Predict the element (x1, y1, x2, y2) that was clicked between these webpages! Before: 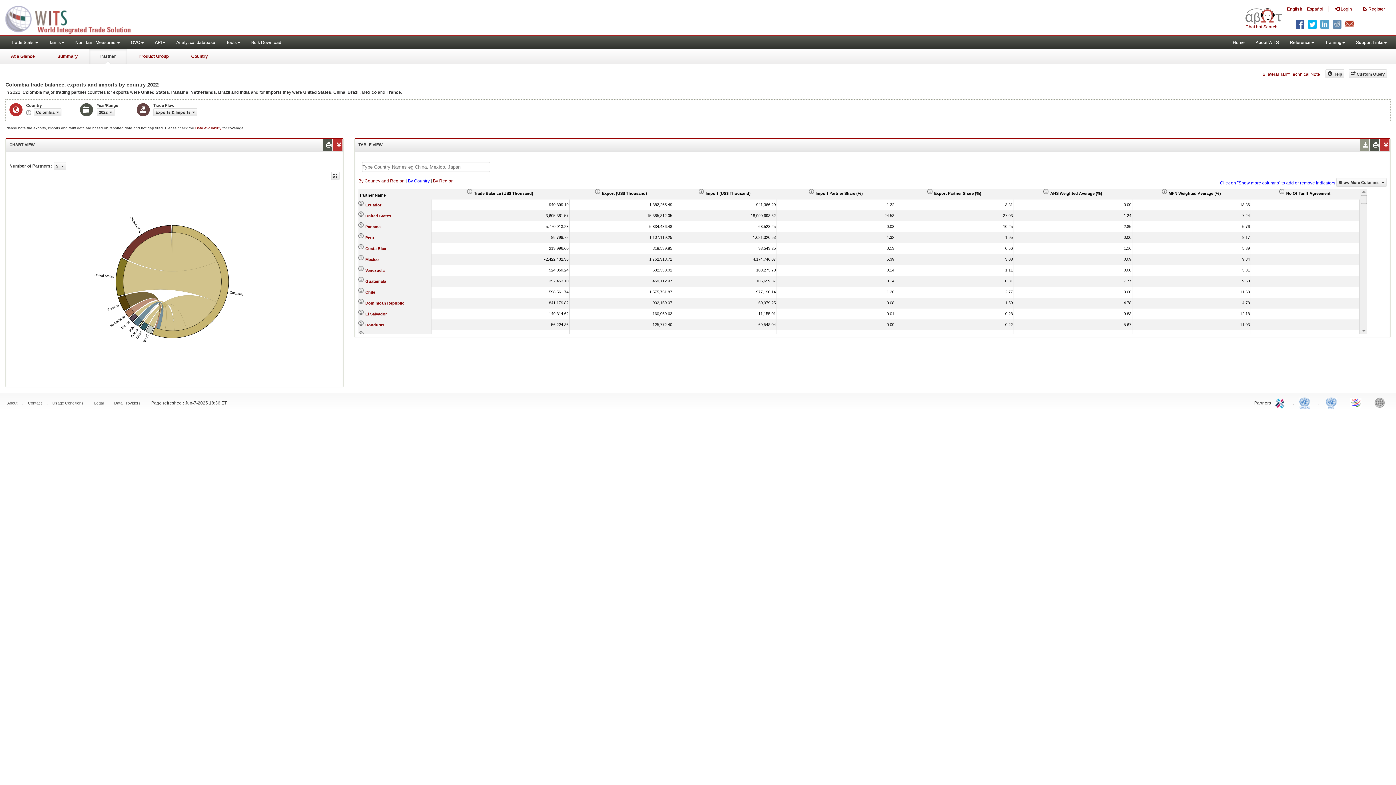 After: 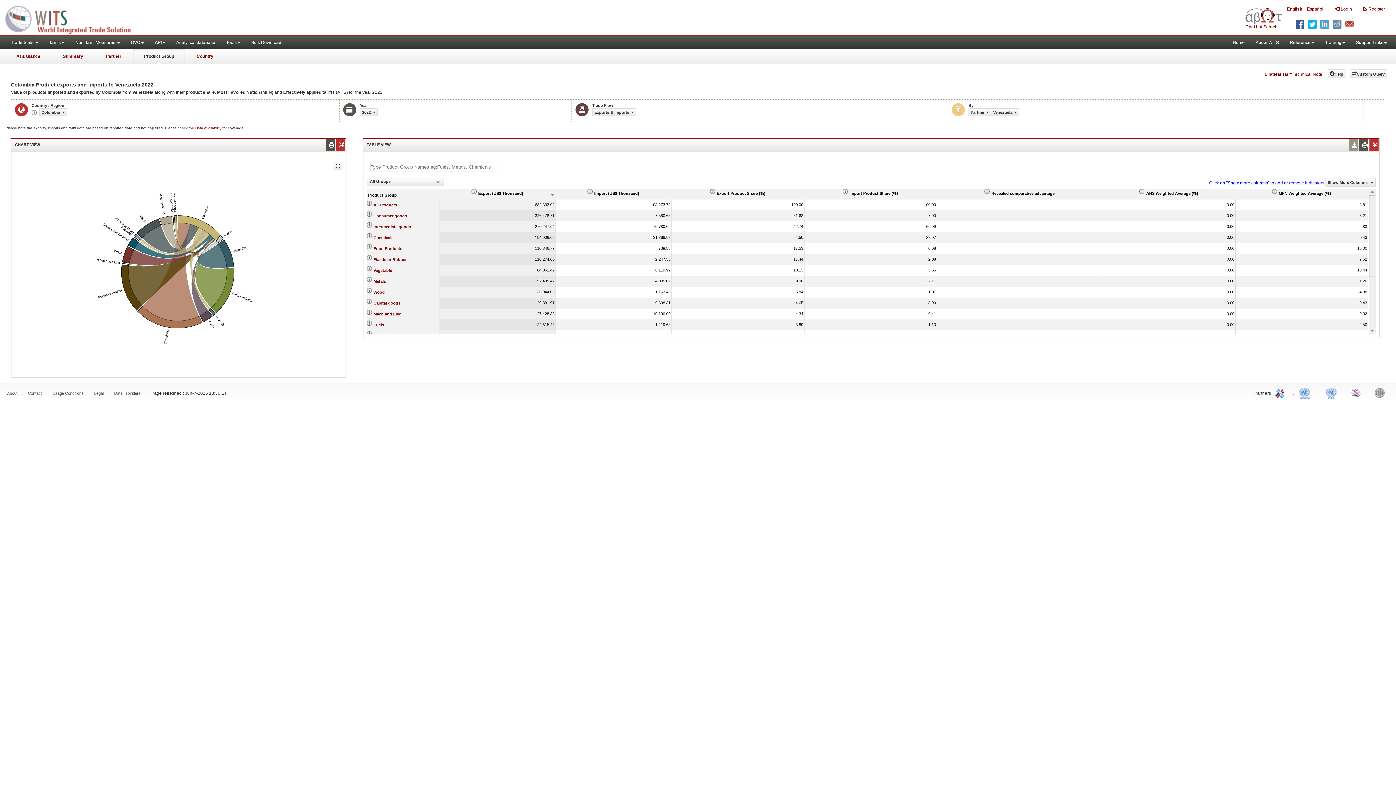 Action: bbox: (365, 268, 384, 272) label: Venezuela